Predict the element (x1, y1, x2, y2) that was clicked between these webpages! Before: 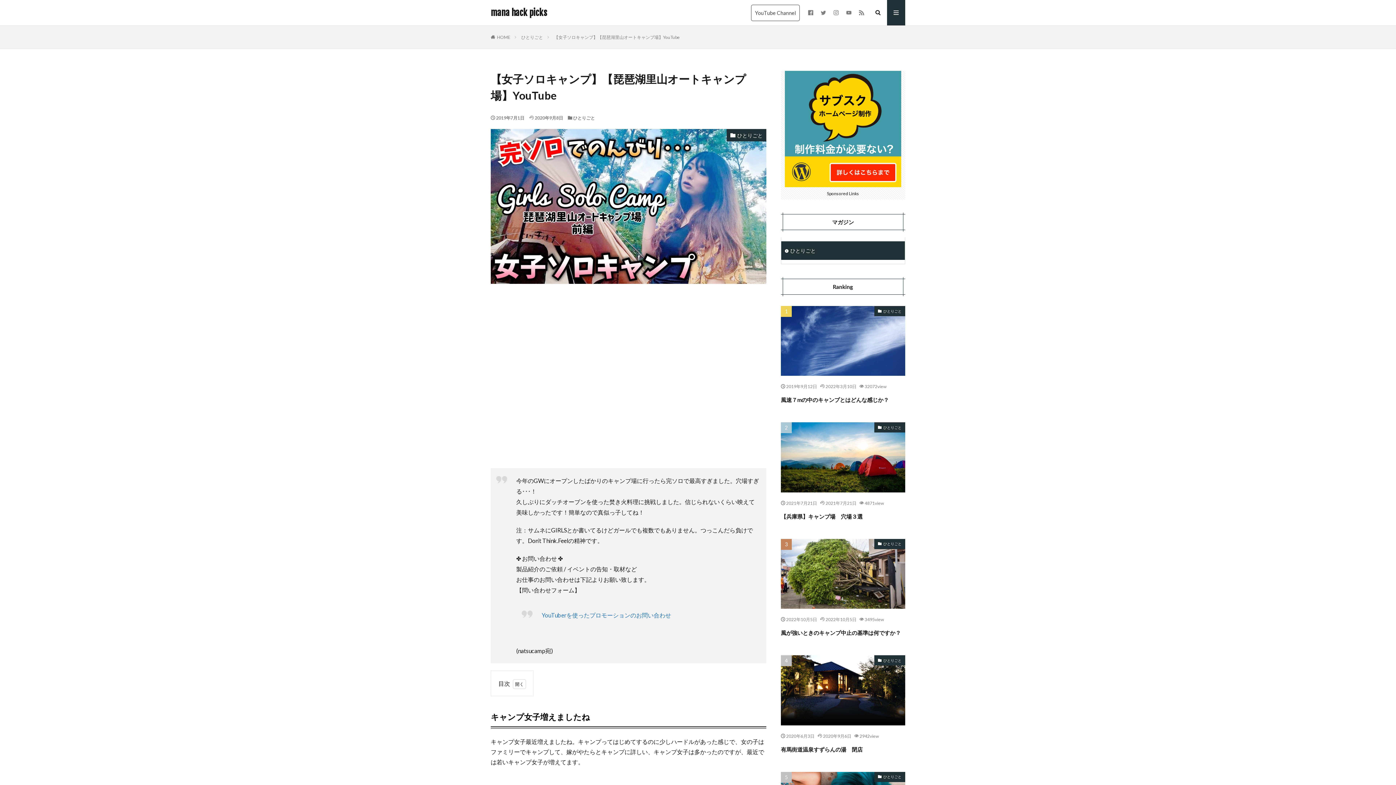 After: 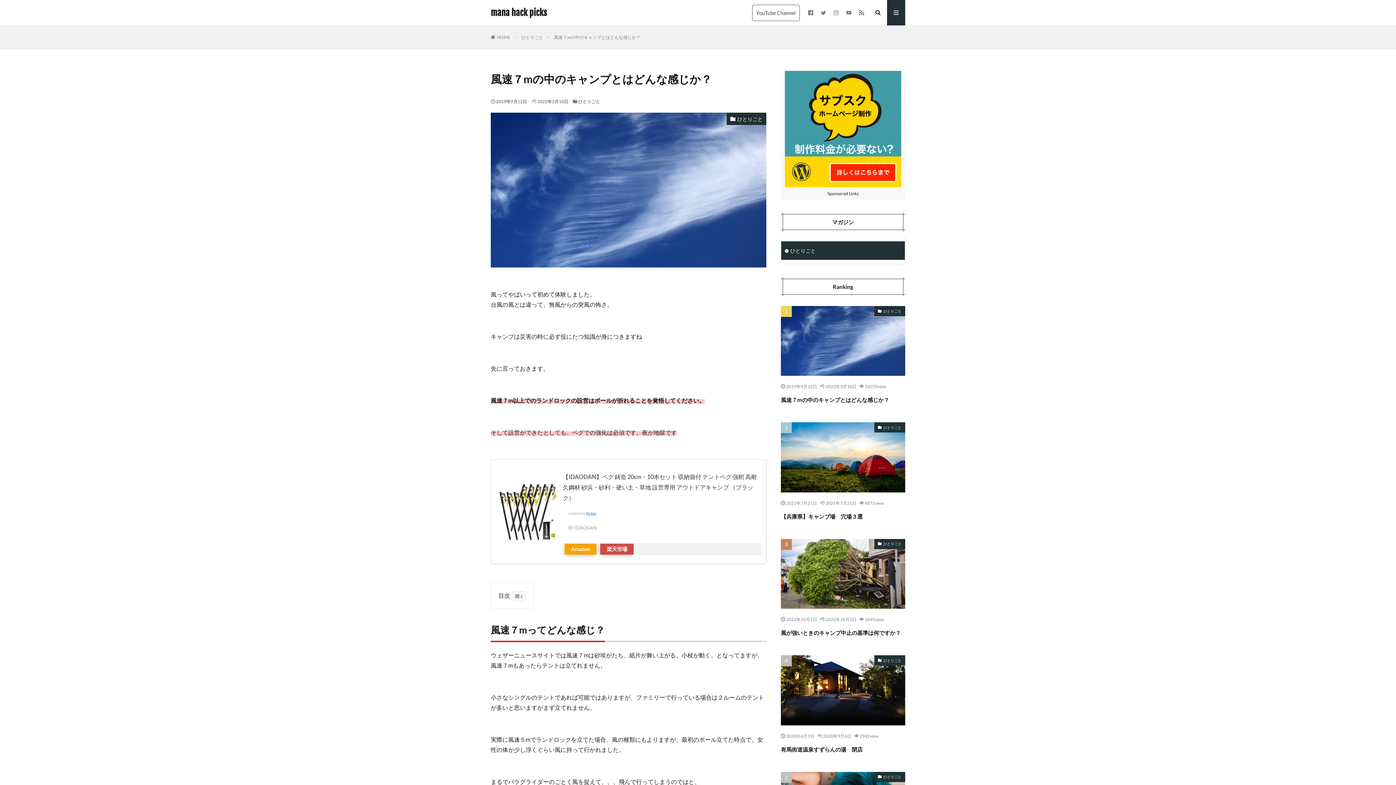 Action: bbox: (781, 306, 905, 376)